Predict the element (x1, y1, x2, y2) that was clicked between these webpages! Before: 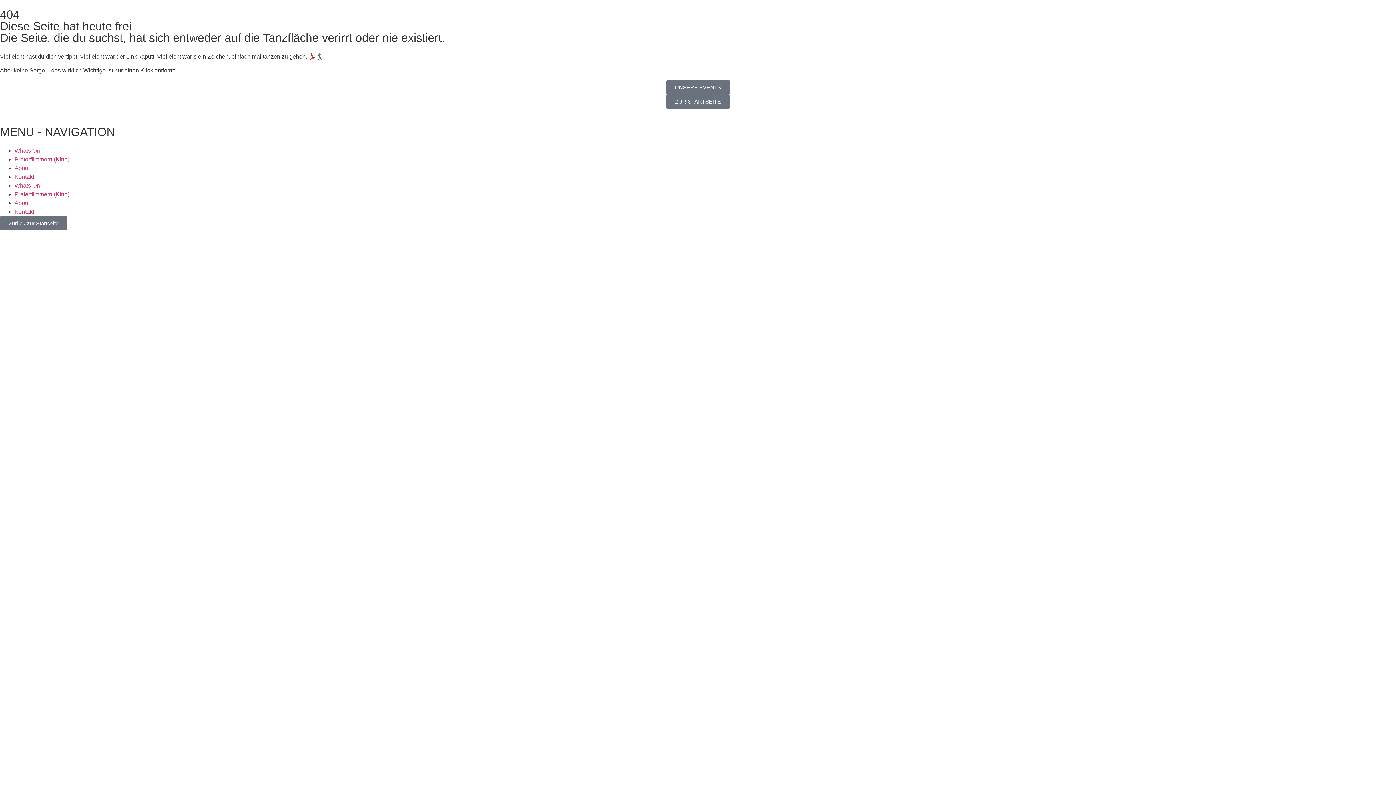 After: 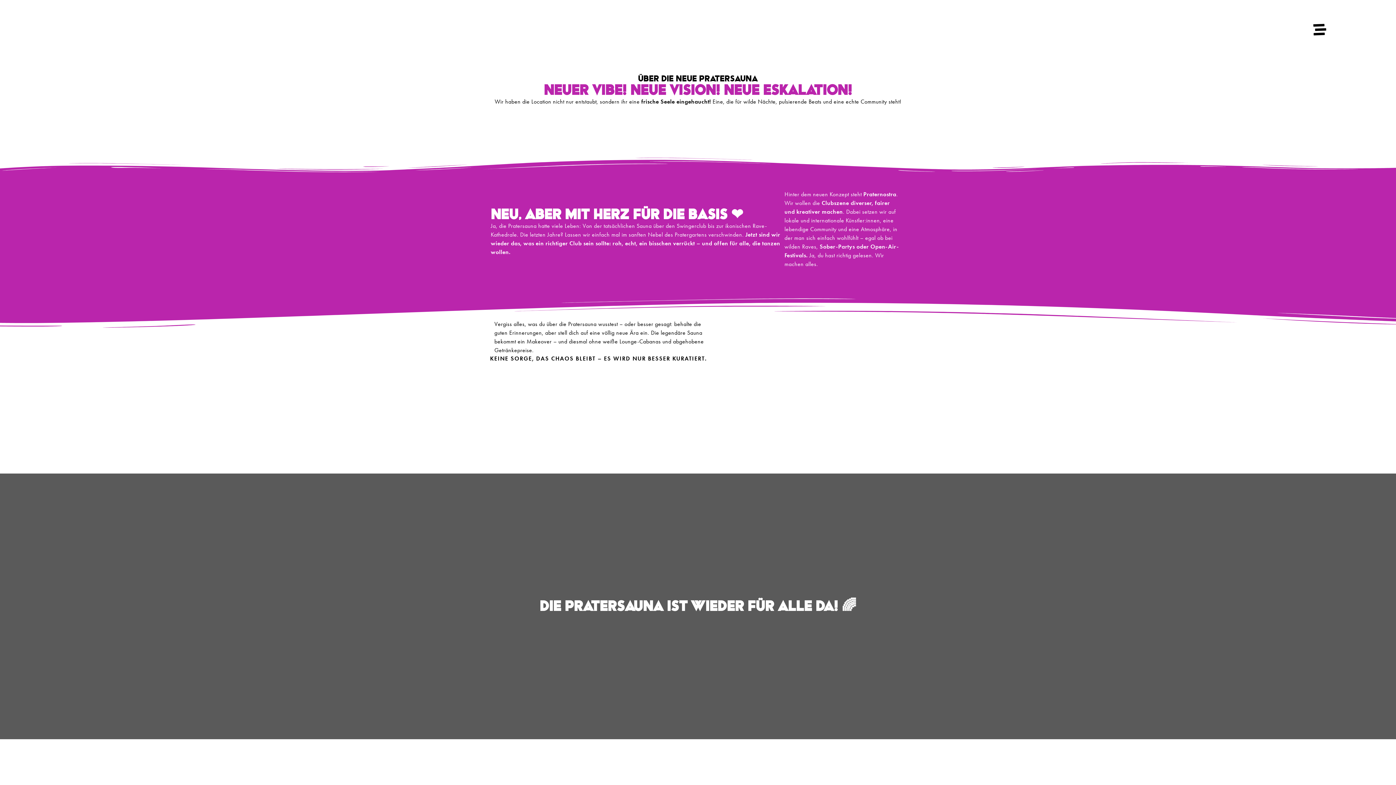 Action: bbox: (14, 165, 29, 171) label: About